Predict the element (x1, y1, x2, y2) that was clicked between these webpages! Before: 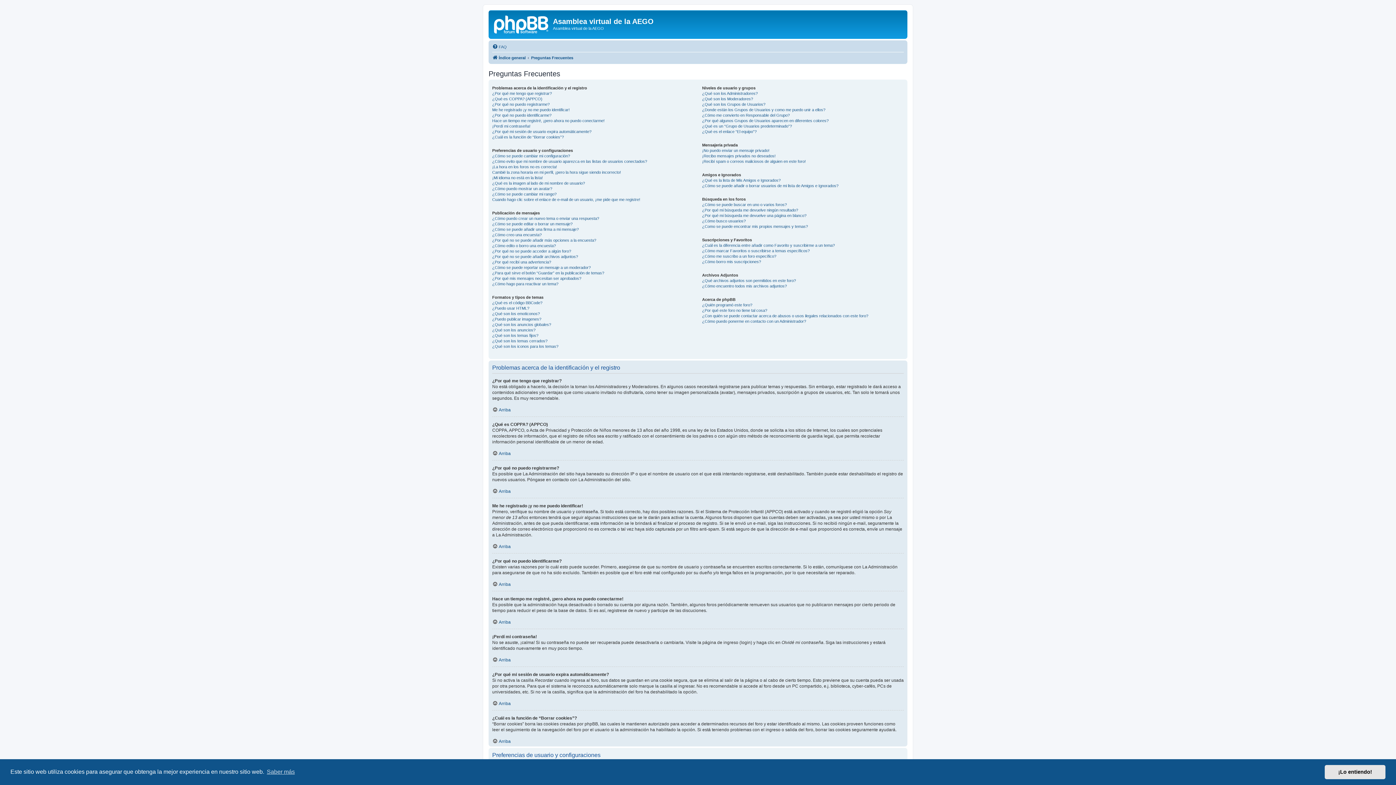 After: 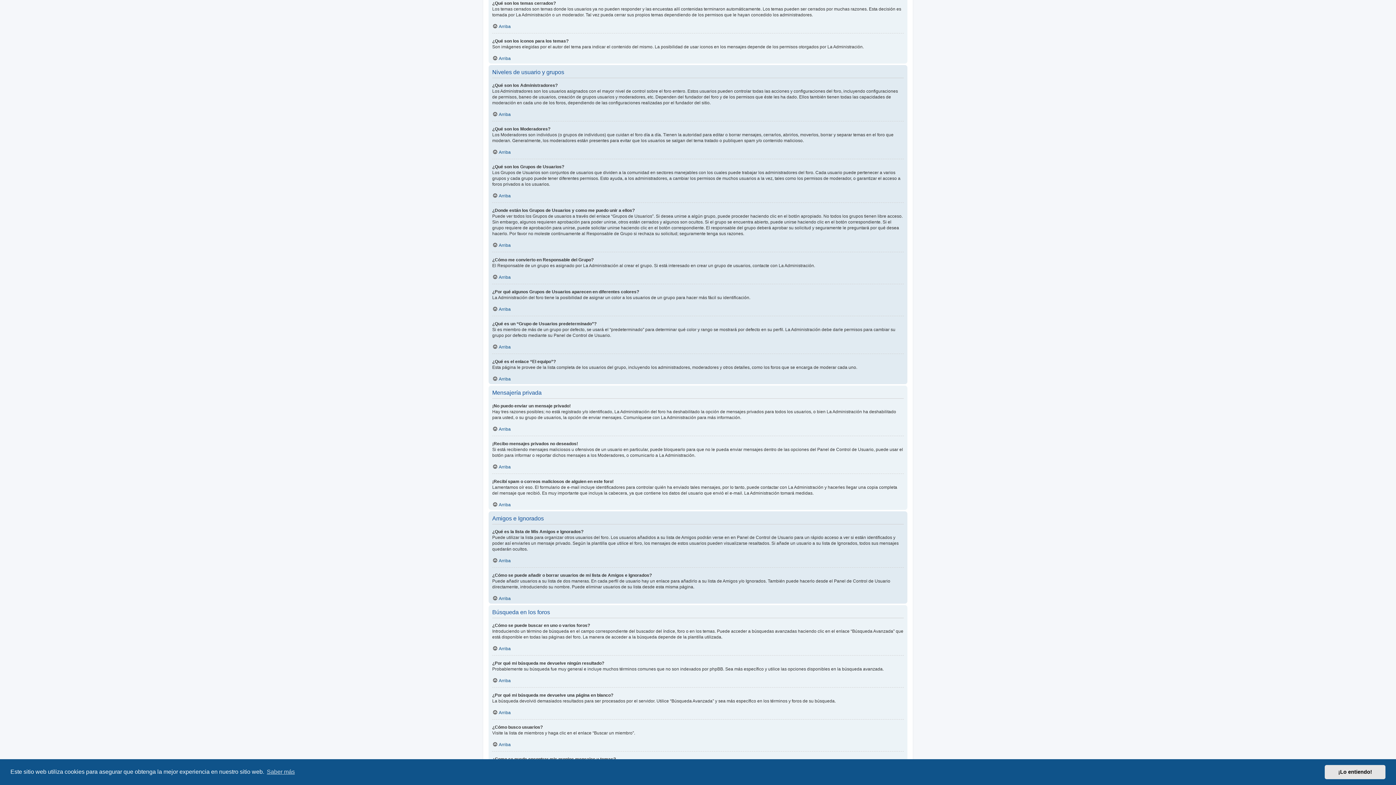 Action: bbox: (492, 338, 547, 343) label: ¿Qué son los temas cerrados?